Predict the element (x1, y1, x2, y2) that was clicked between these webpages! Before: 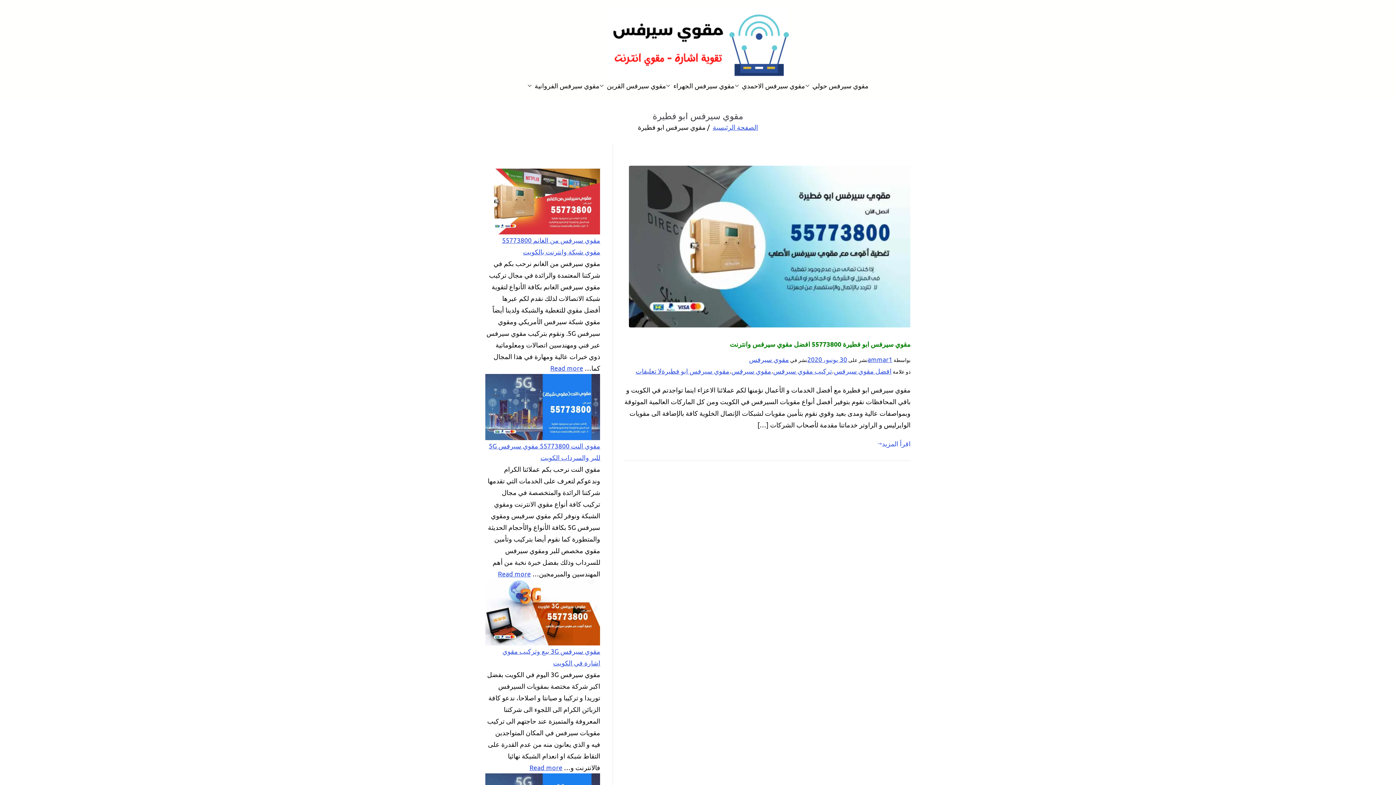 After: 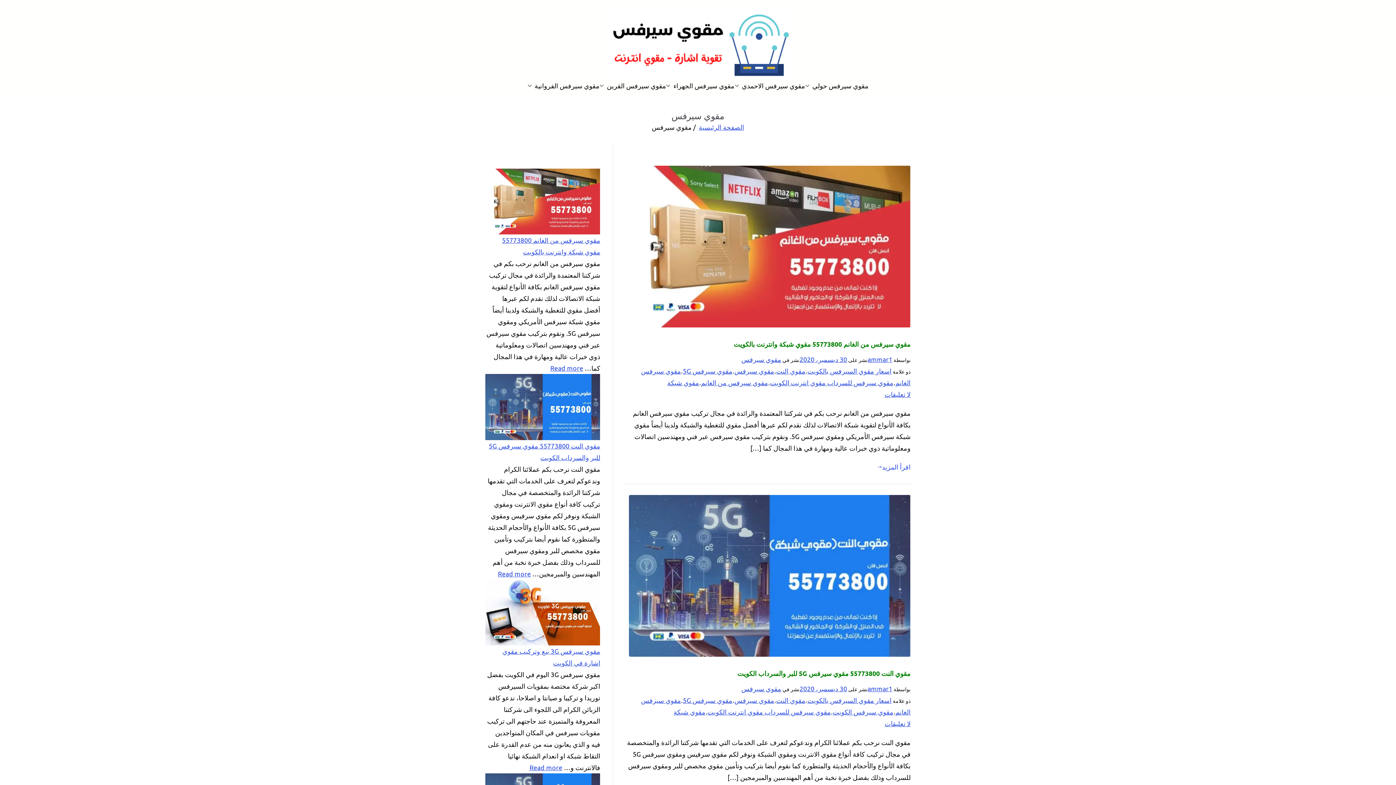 Action: bbox: (749, 355, 789, 363) label: مقوي سيرفس